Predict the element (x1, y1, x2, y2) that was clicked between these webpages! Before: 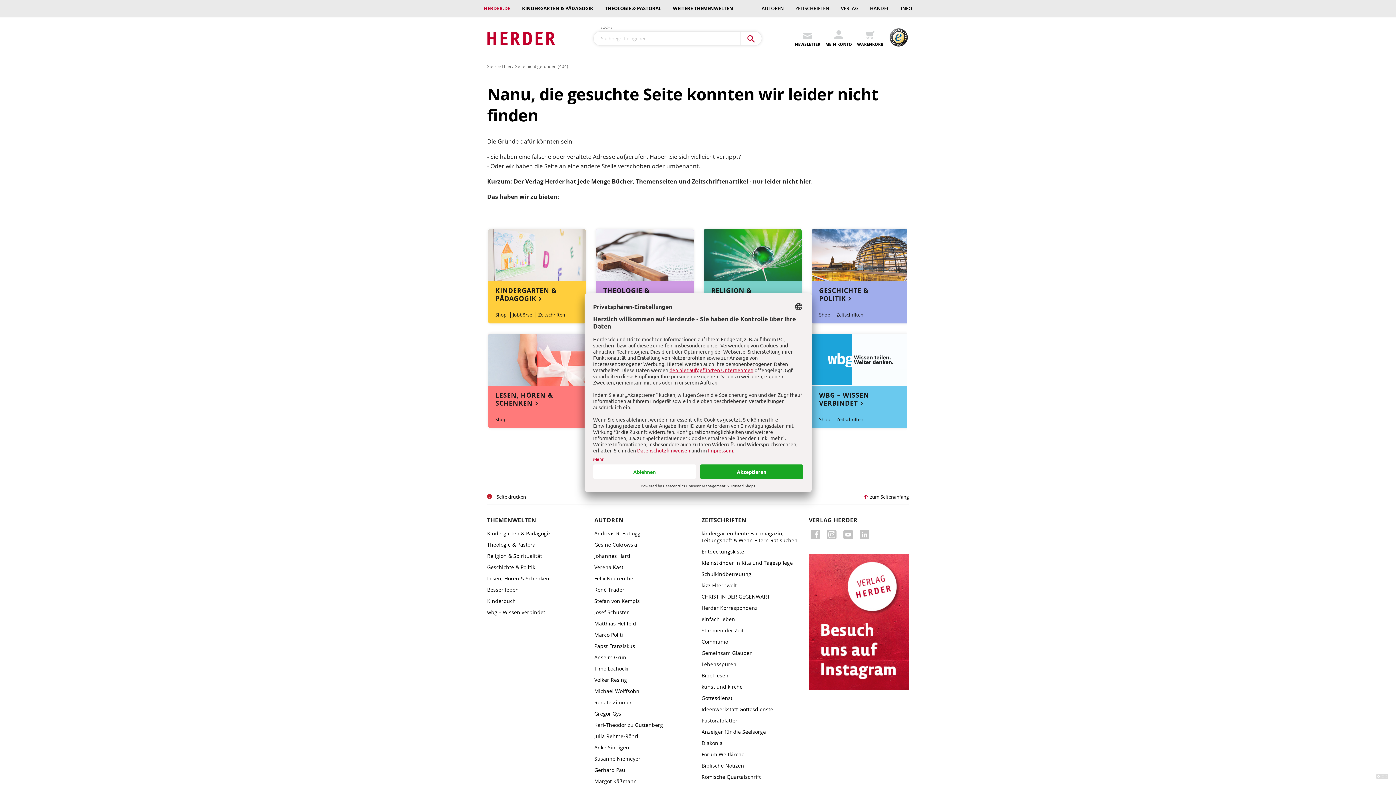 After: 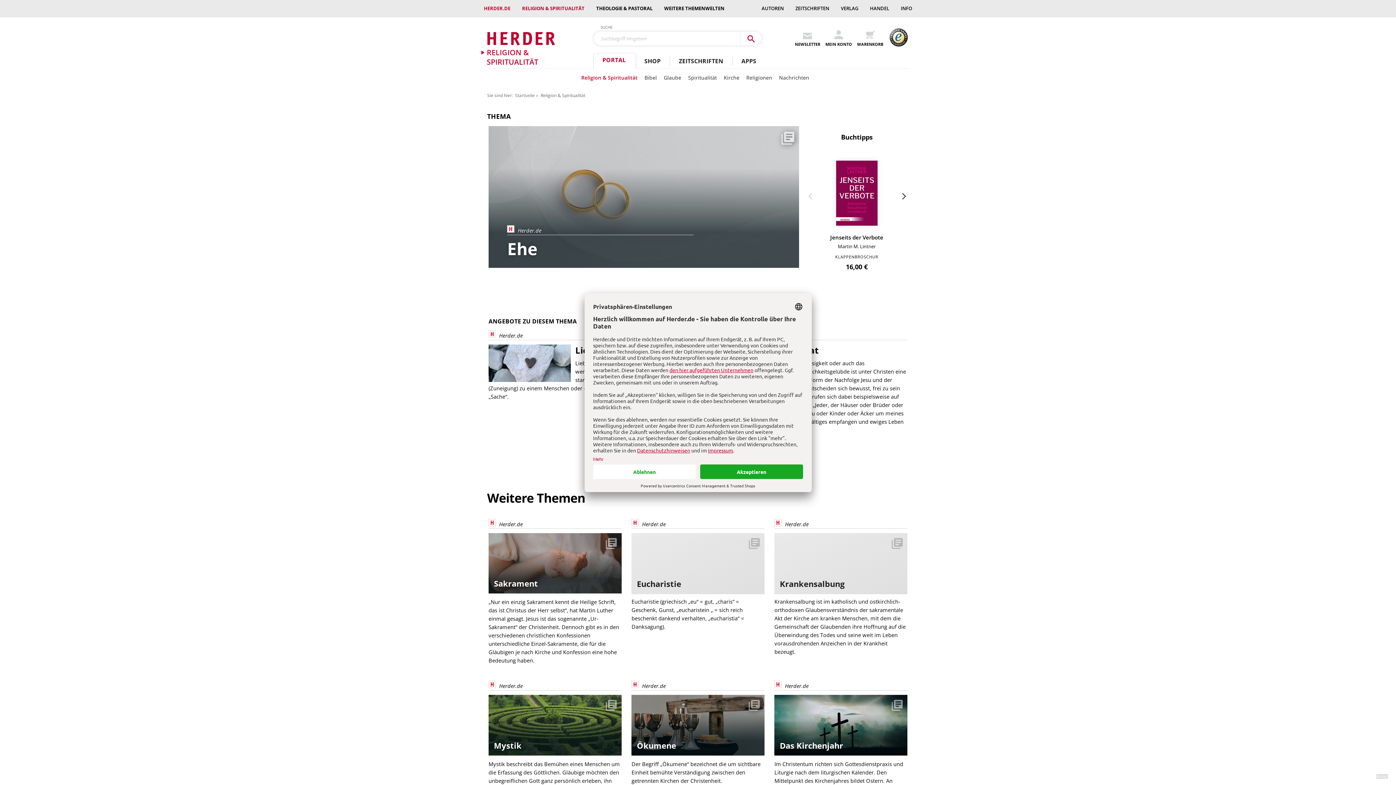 Action: bbox: (487, 552, 542, 559) label: Religion & Spiritualität